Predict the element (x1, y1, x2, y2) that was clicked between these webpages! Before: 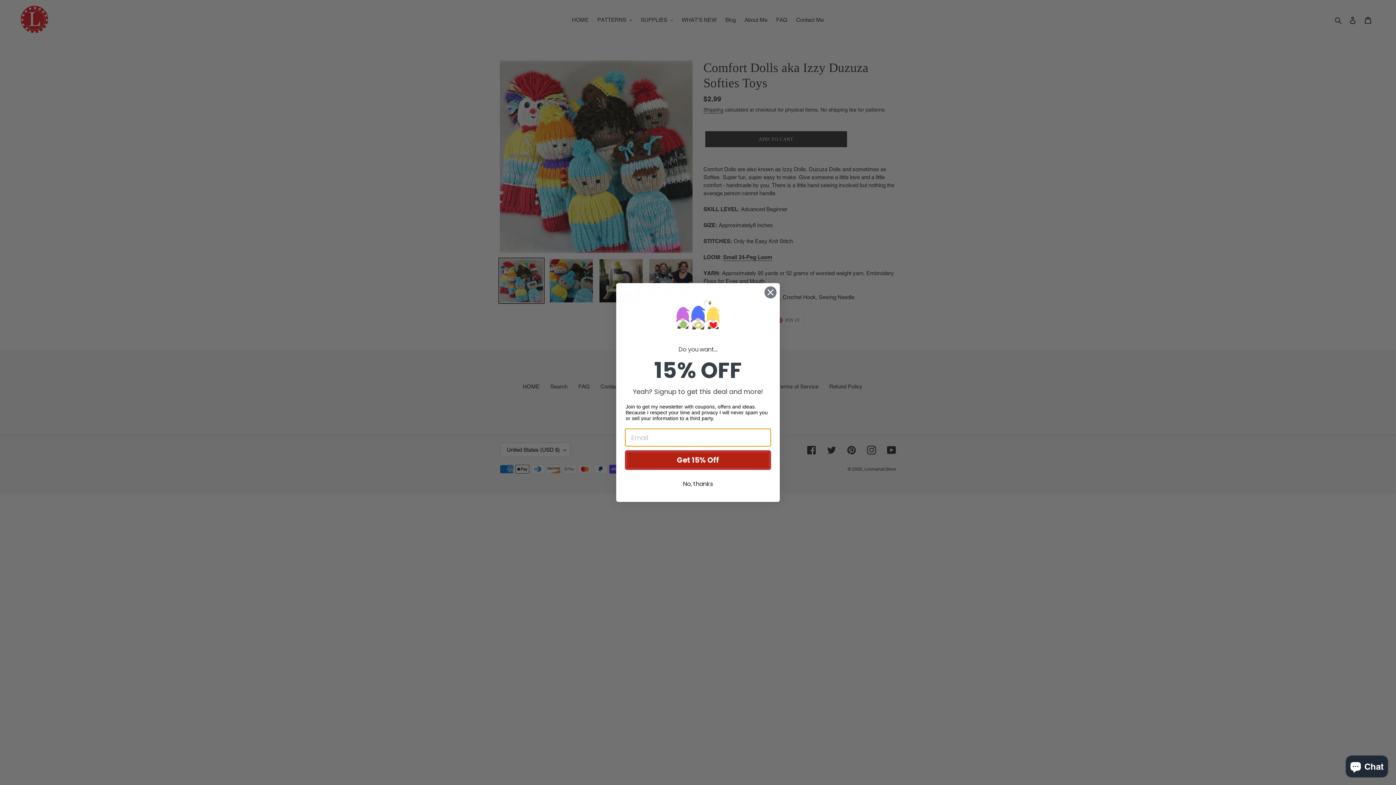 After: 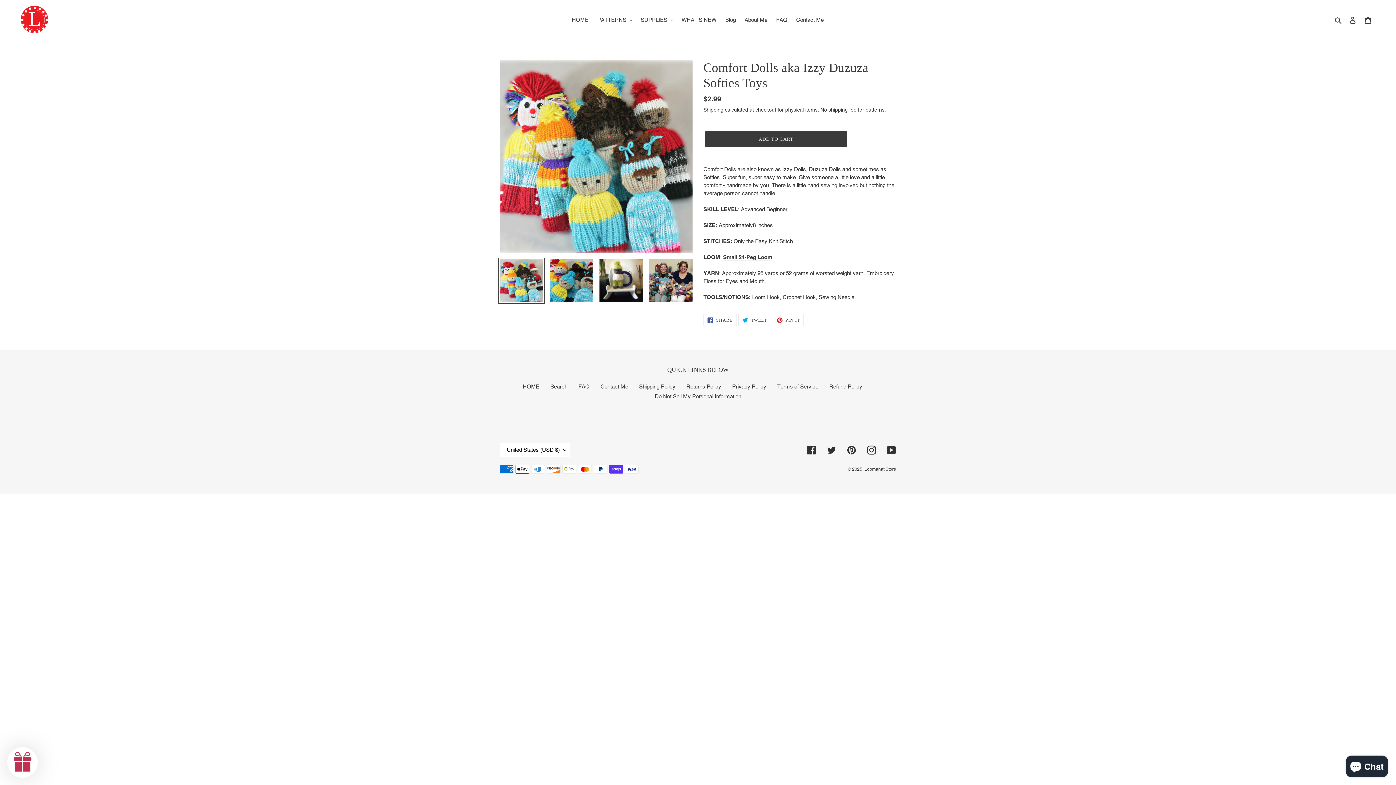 Action: bbox: (764, 286, 777, 298) label: Close dialog